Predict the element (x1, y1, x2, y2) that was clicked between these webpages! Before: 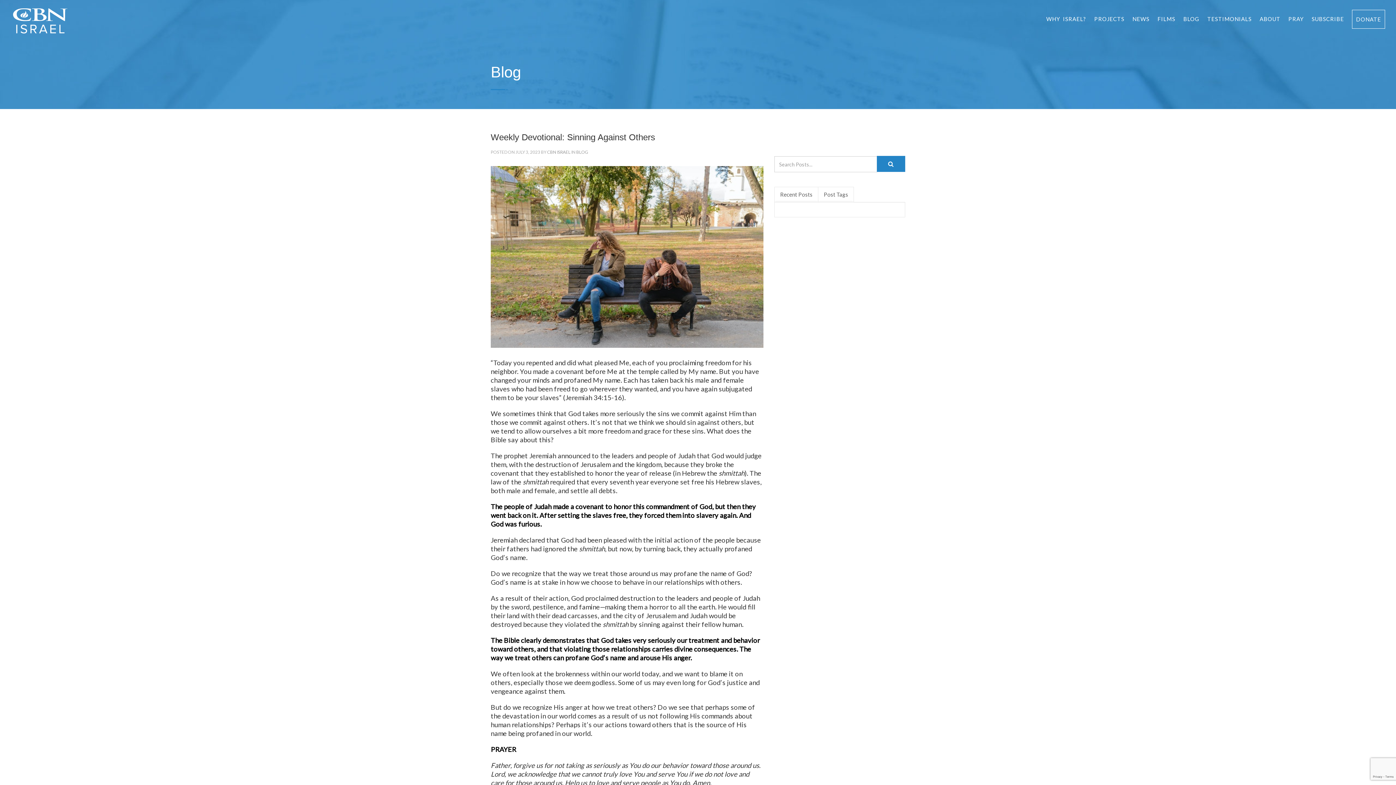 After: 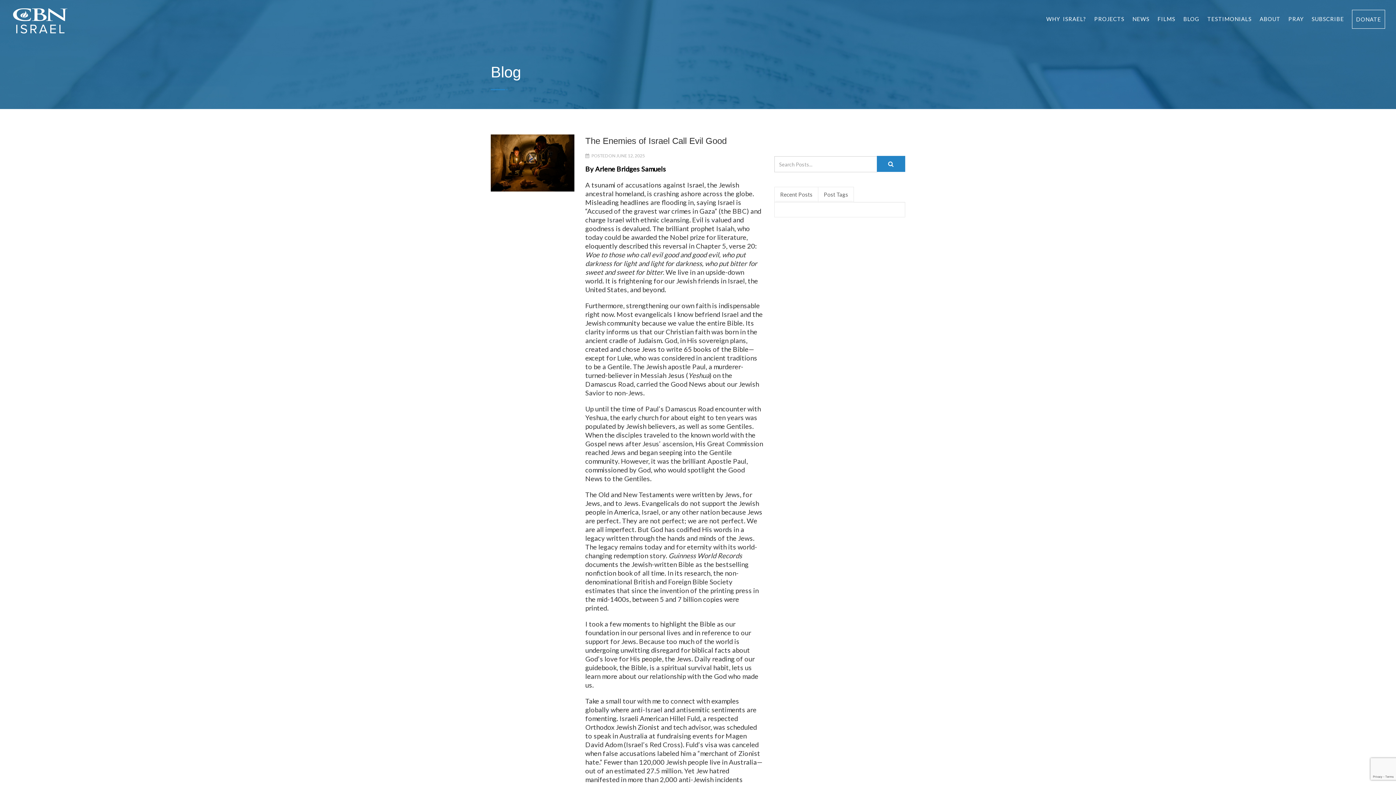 Action: bbox: (576, 149, 588, 154) label: BLOG